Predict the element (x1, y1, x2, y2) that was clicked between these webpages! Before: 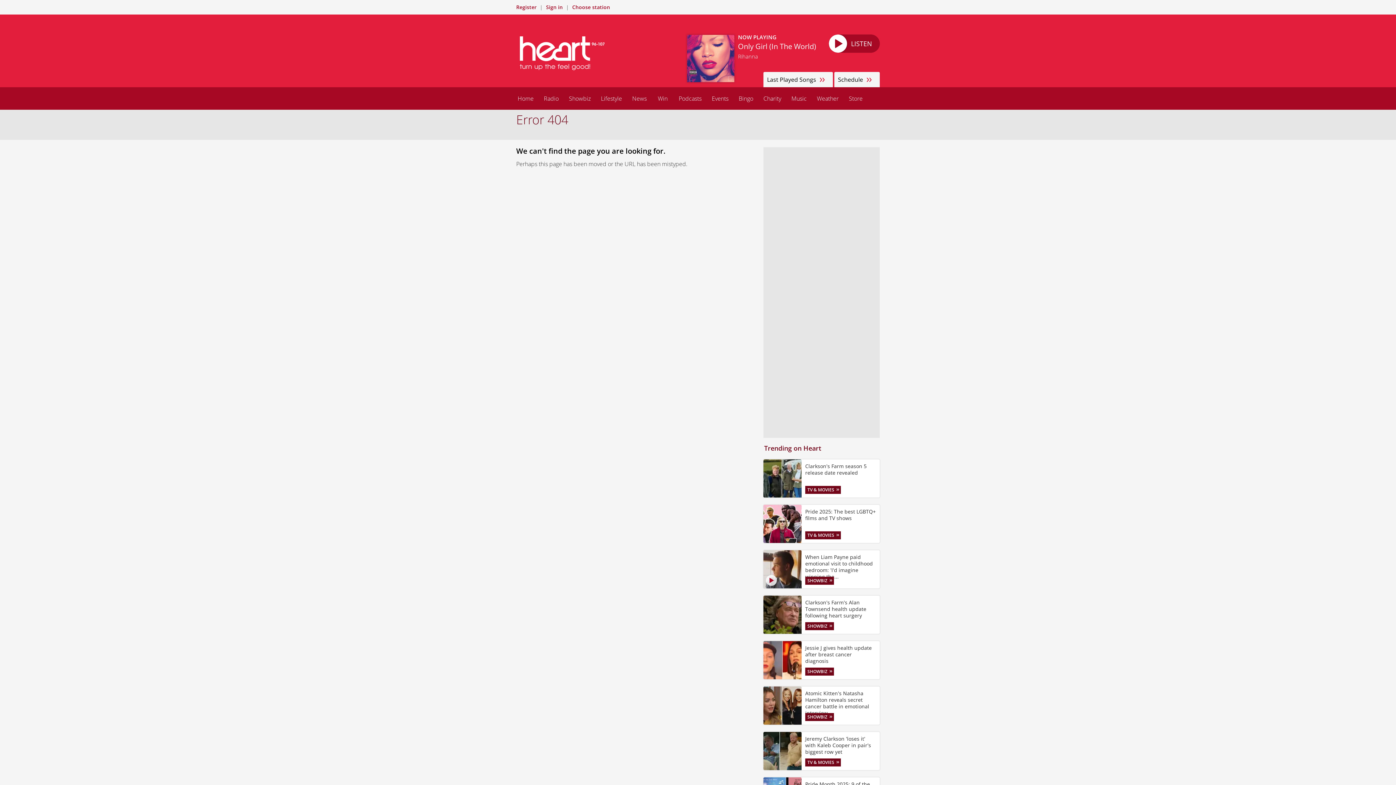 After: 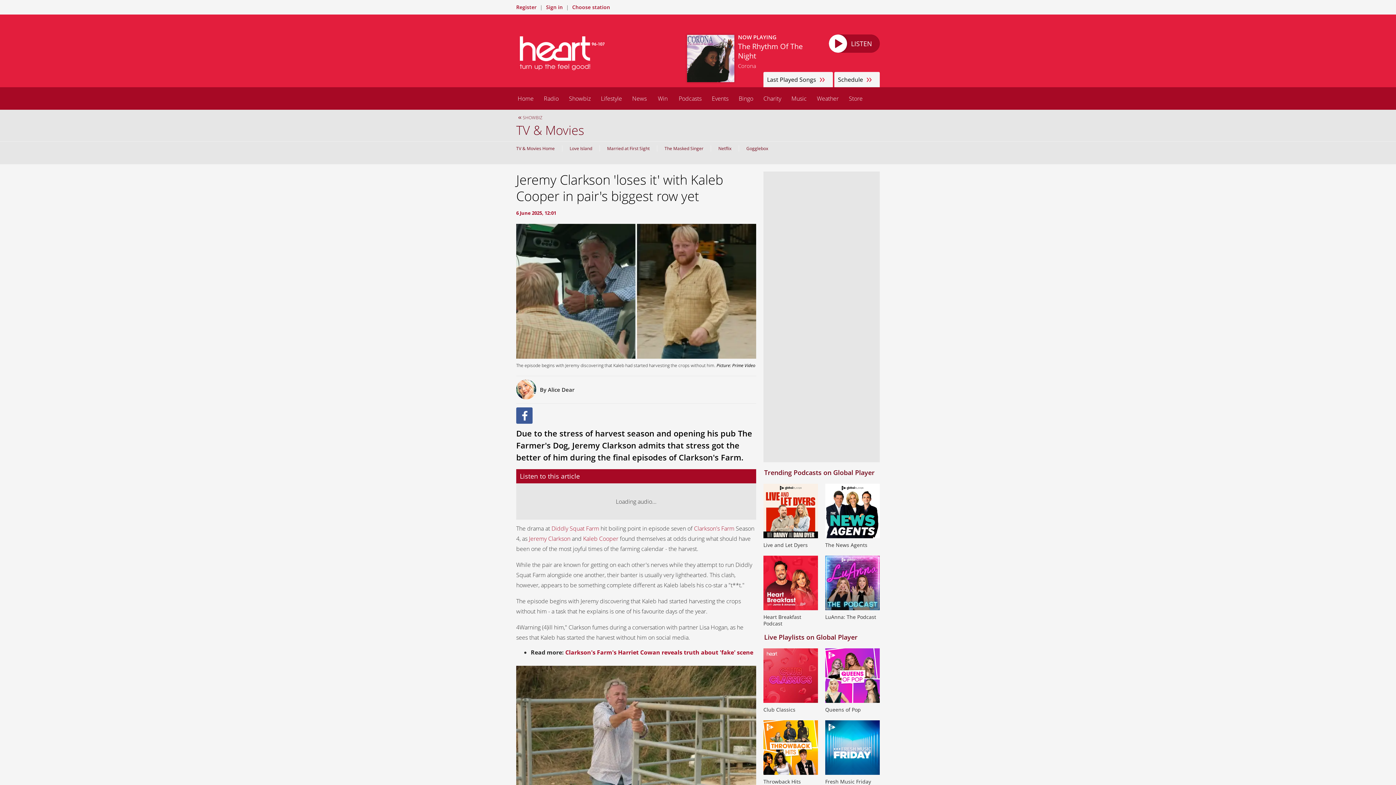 Action: label: Jeremy Clarkson 'loses it' with Kaleb Cooper in pair's biggest row yet bbox: (763, 732, 880, 770)